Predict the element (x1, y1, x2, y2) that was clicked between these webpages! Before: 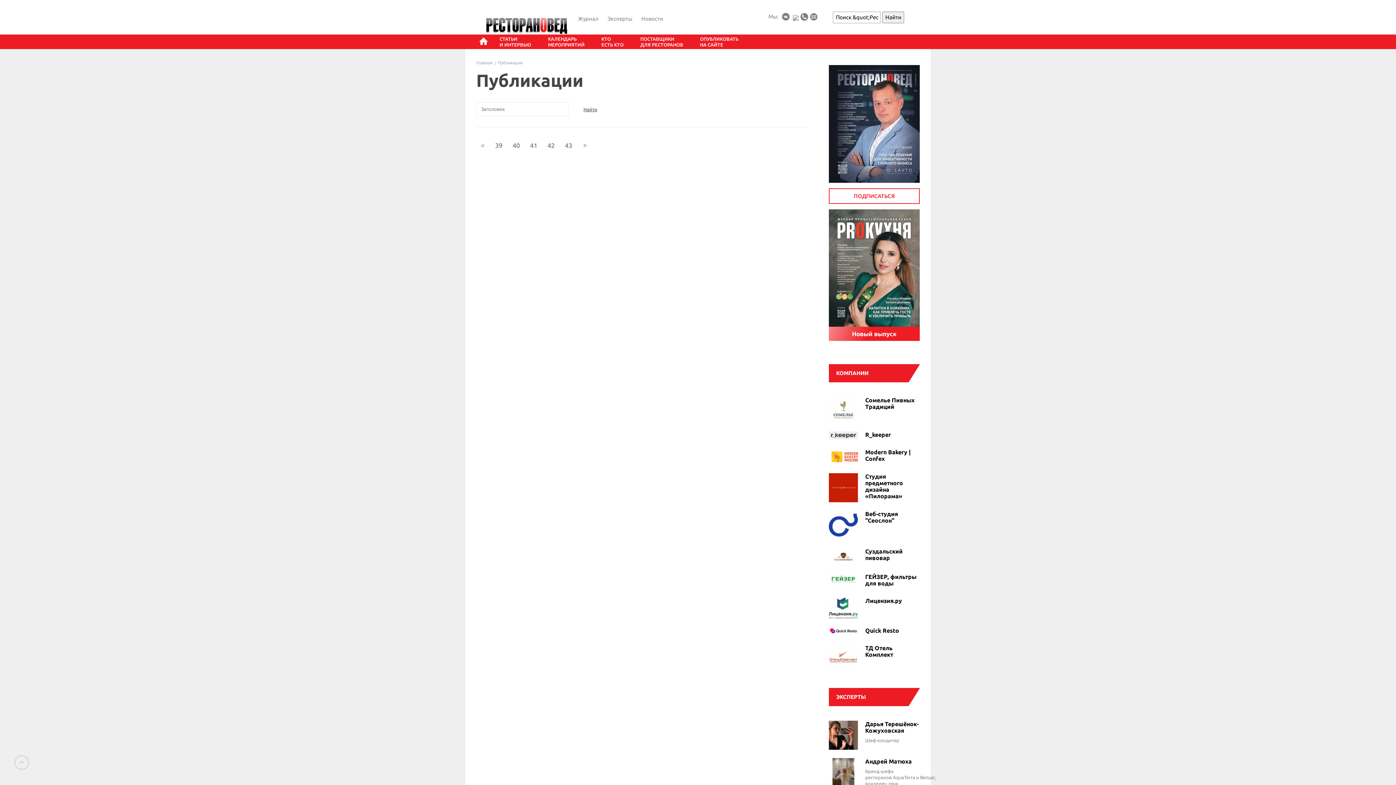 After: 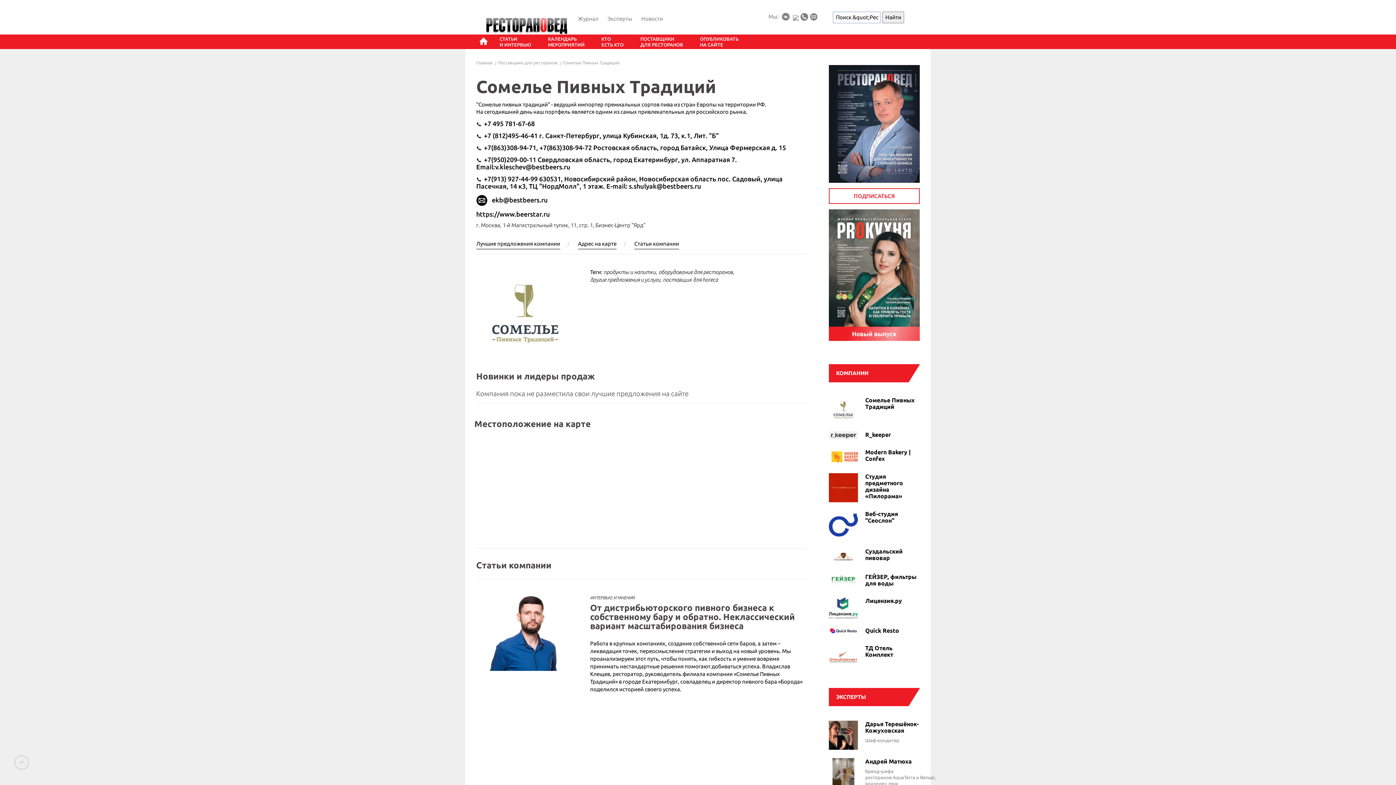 Action: bbox: (829, 418, 858, 424)